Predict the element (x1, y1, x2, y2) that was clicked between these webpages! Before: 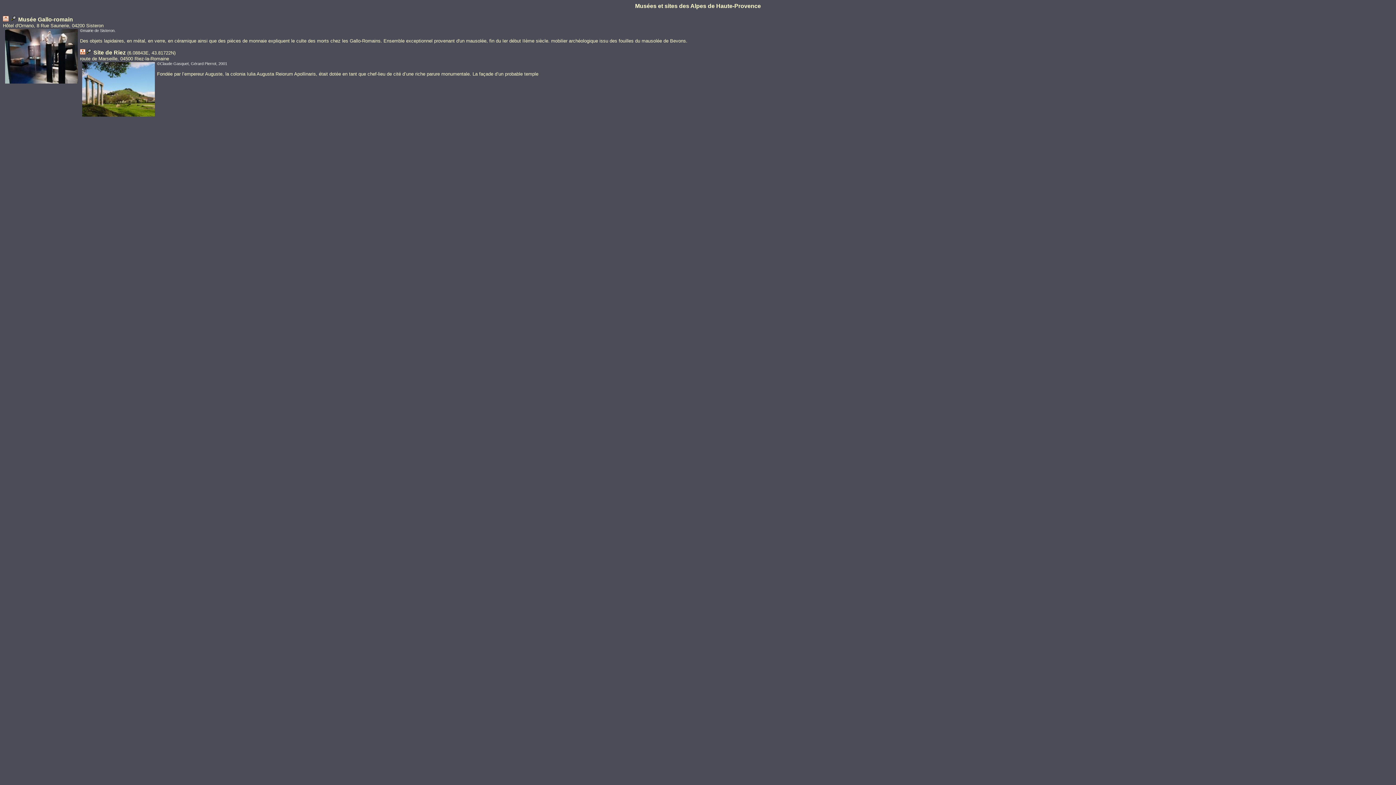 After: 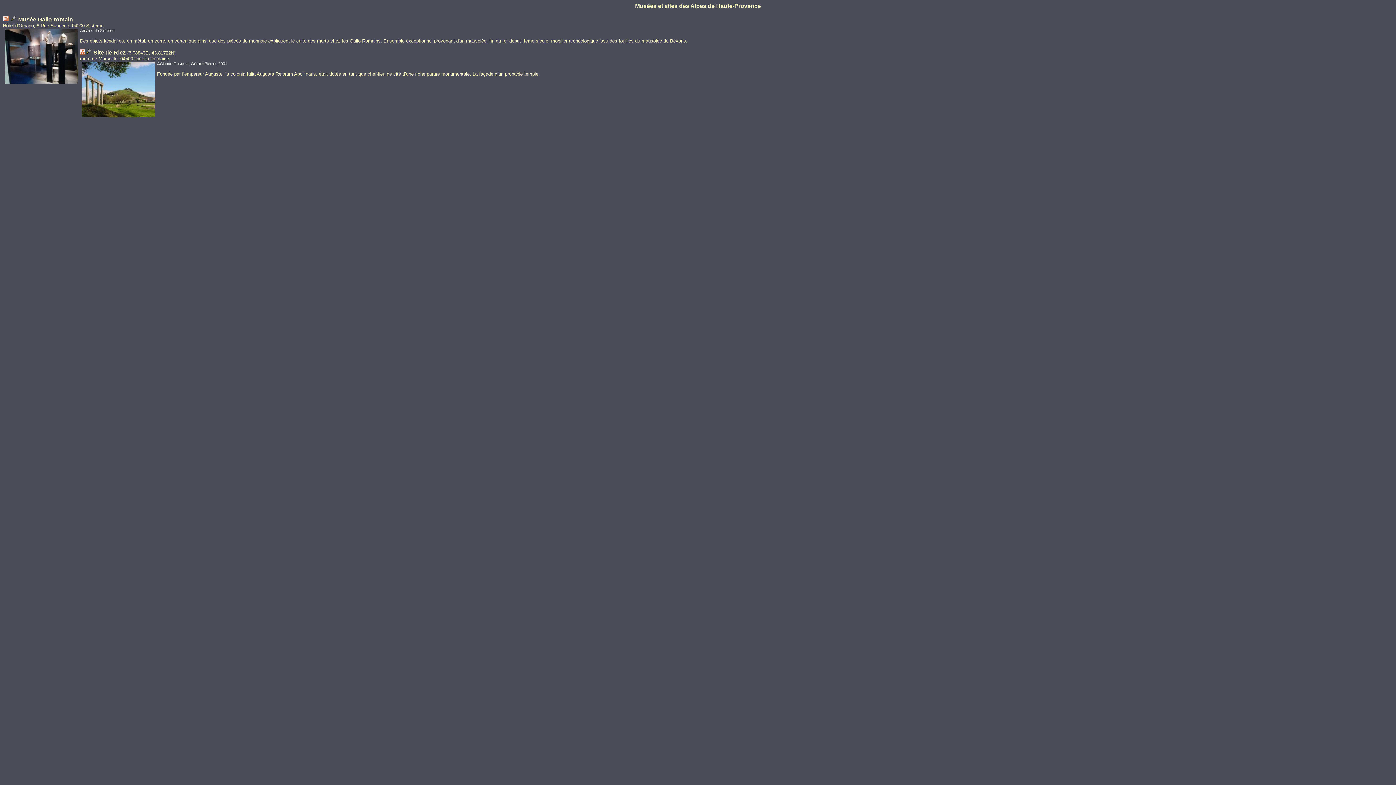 Action: bbox: (10, 17, 16, 22)